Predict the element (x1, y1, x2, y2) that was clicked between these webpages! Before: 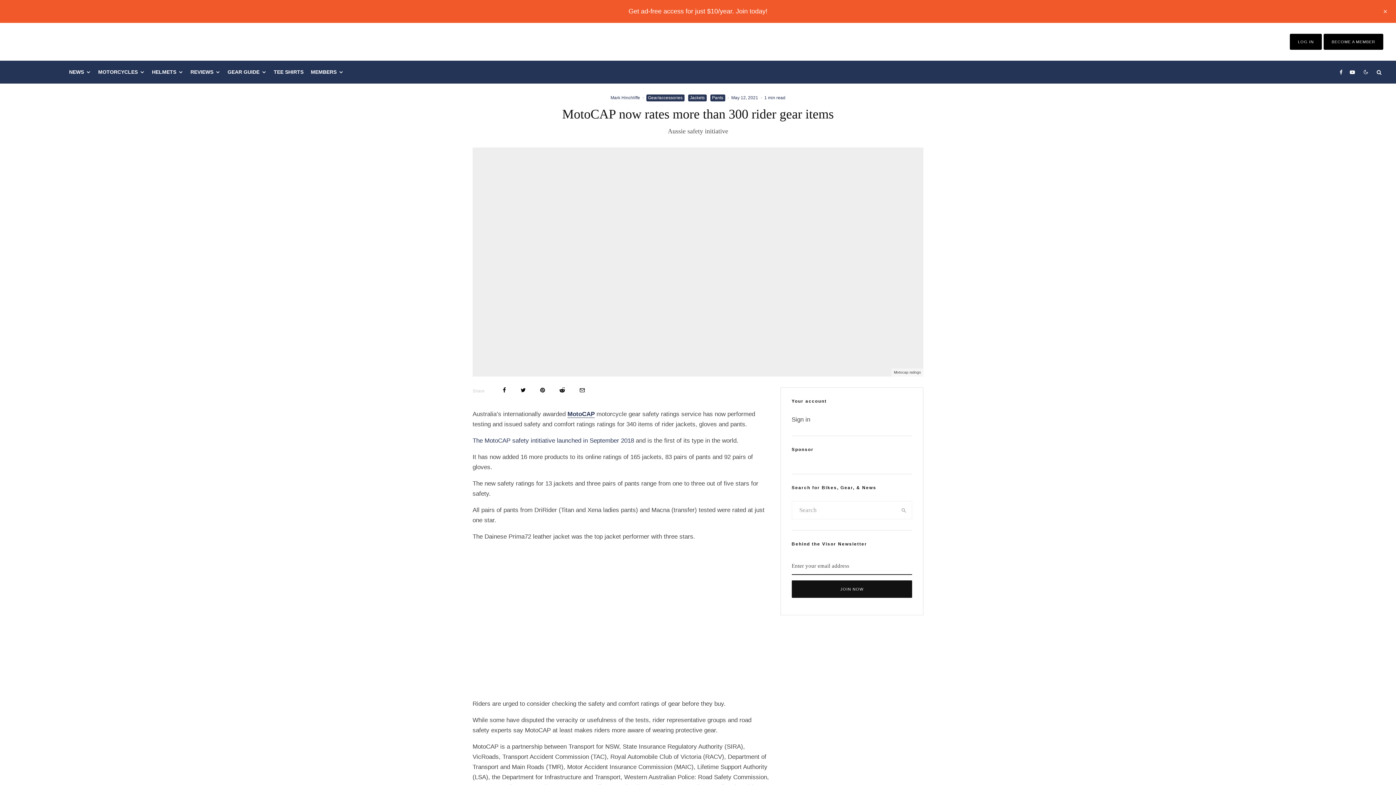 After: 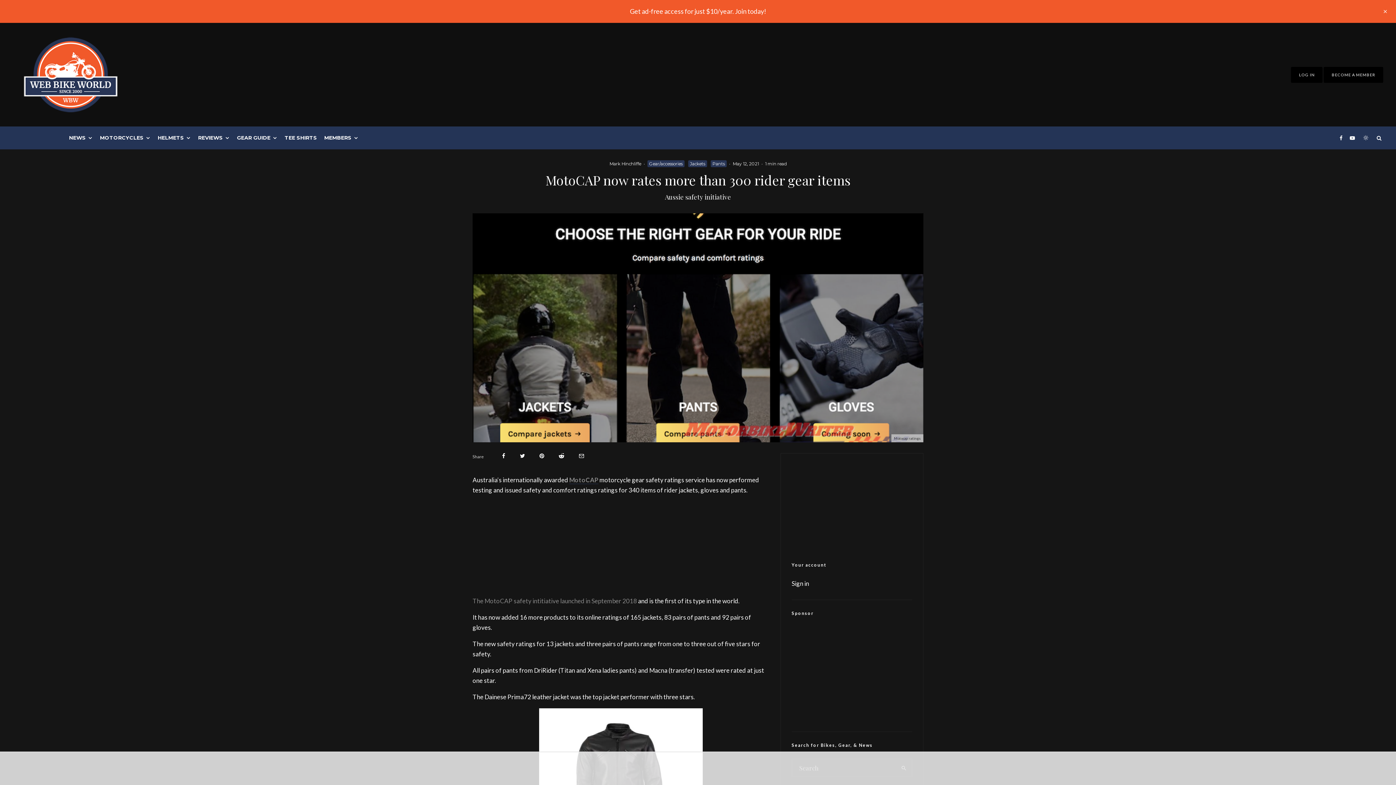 Action: bbox: (1358, 60, 1373, 83)